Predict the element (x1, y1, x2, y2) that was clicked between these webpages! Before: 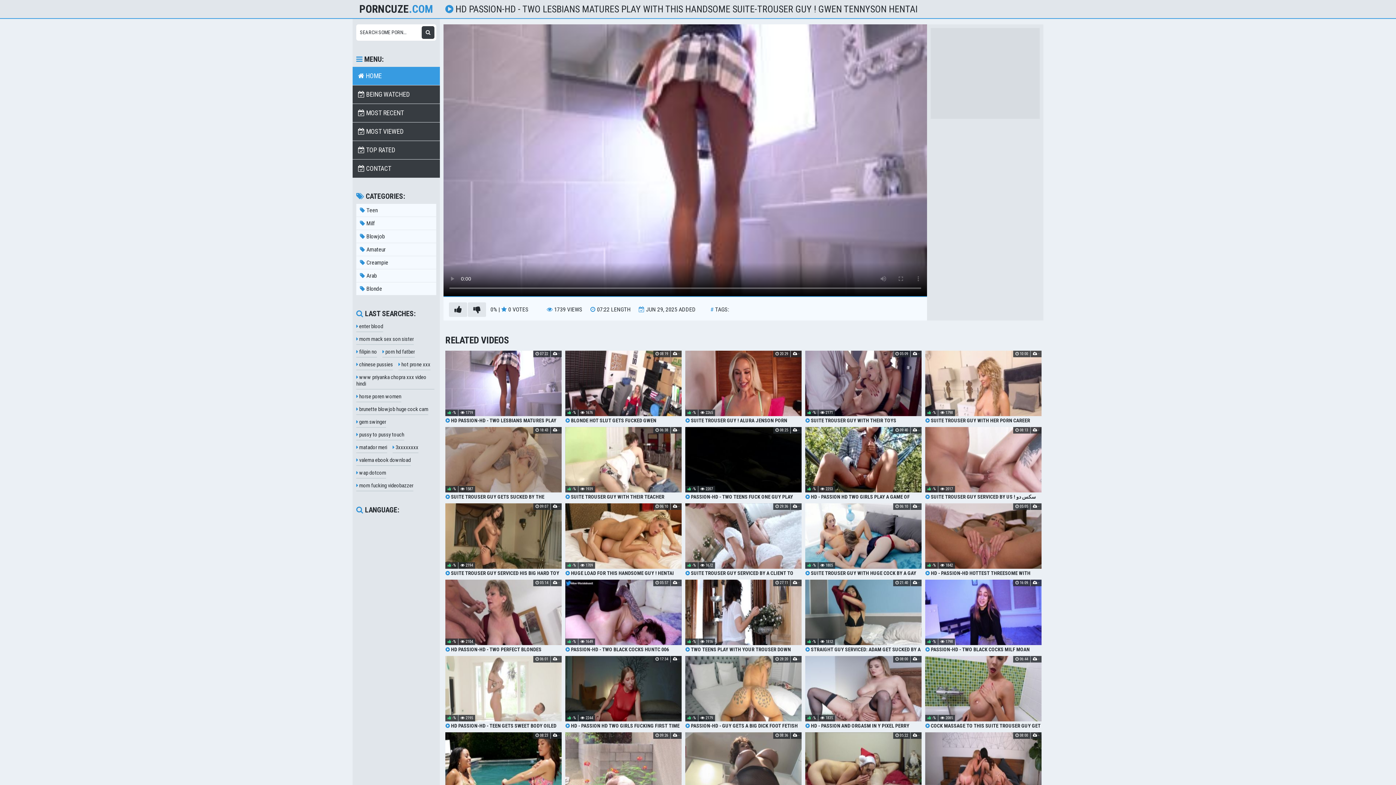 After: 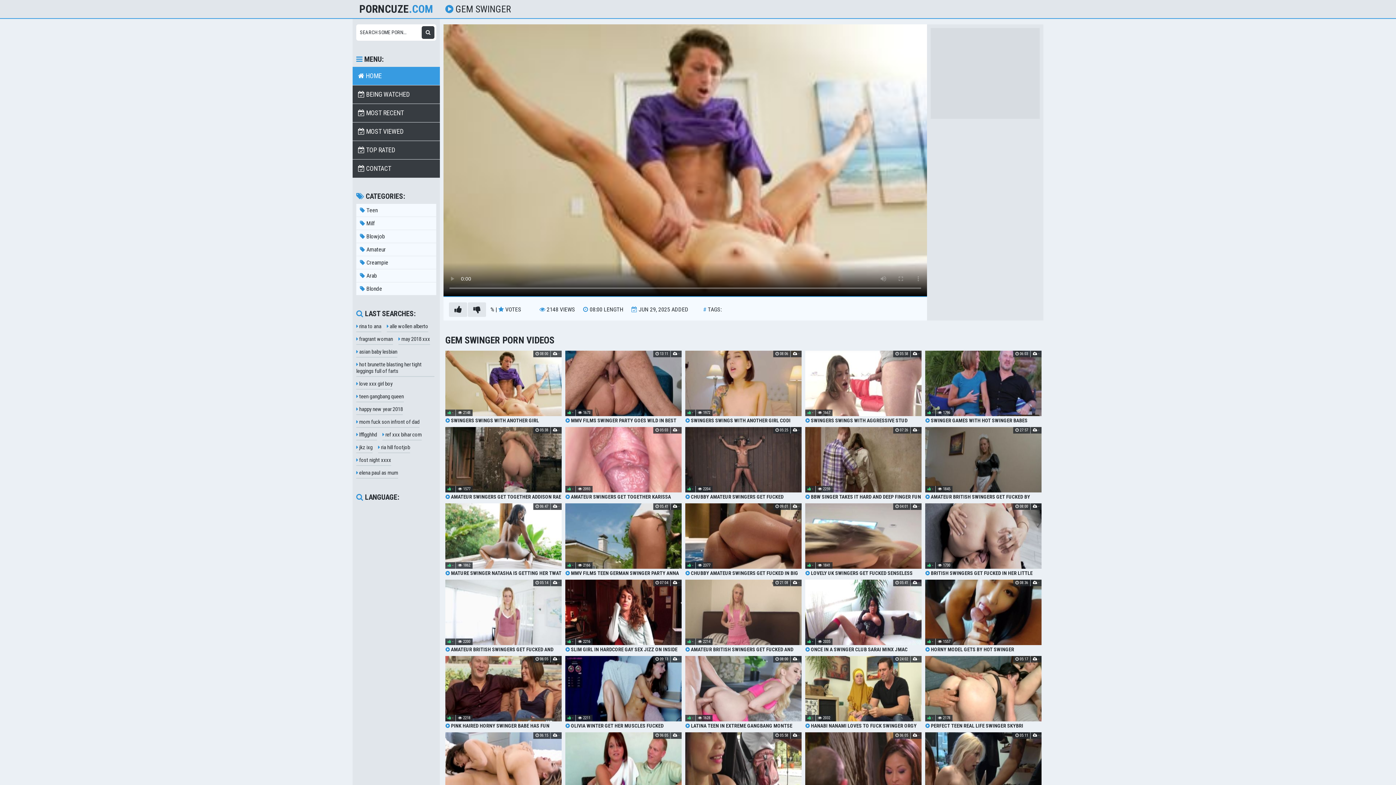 Action: label:  gem swinger bbox: (356, 417, 386, 428)